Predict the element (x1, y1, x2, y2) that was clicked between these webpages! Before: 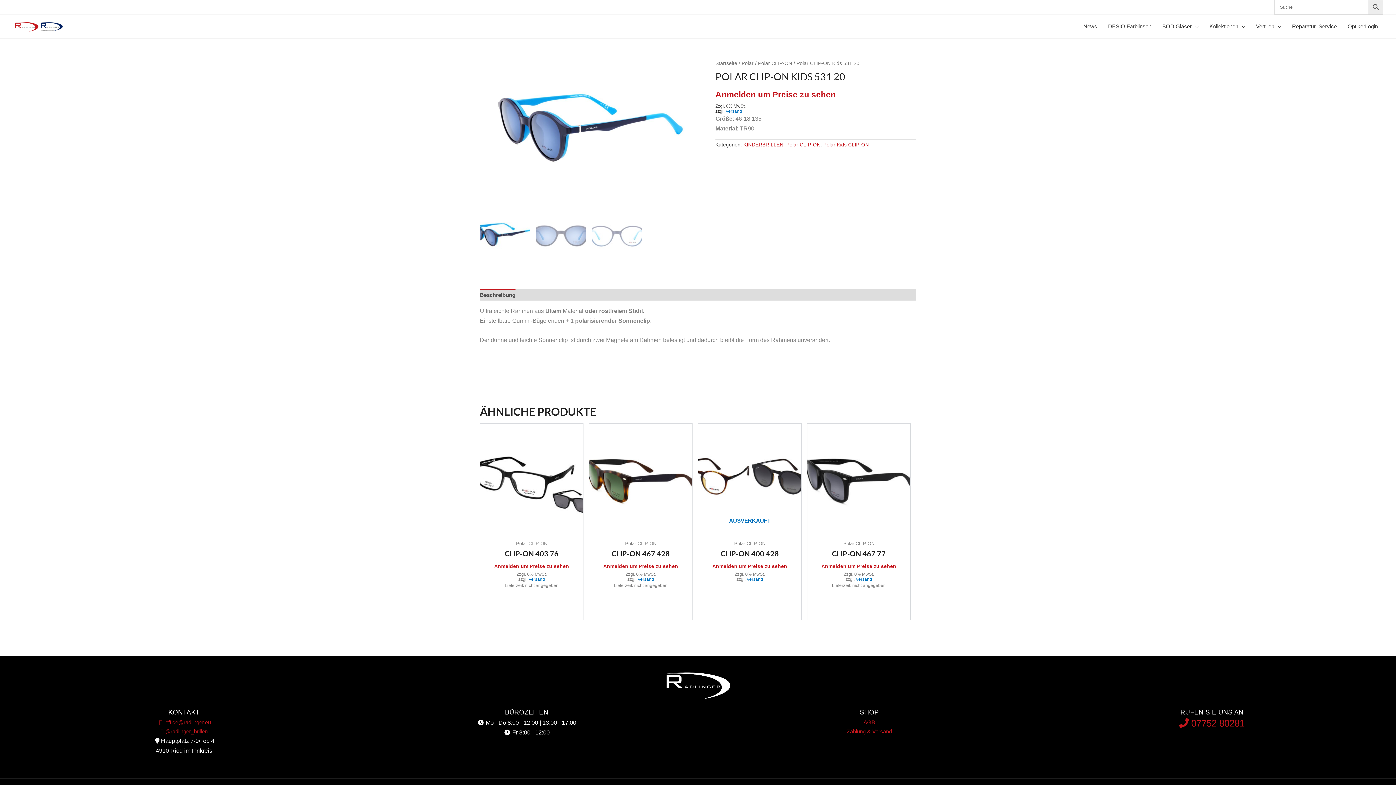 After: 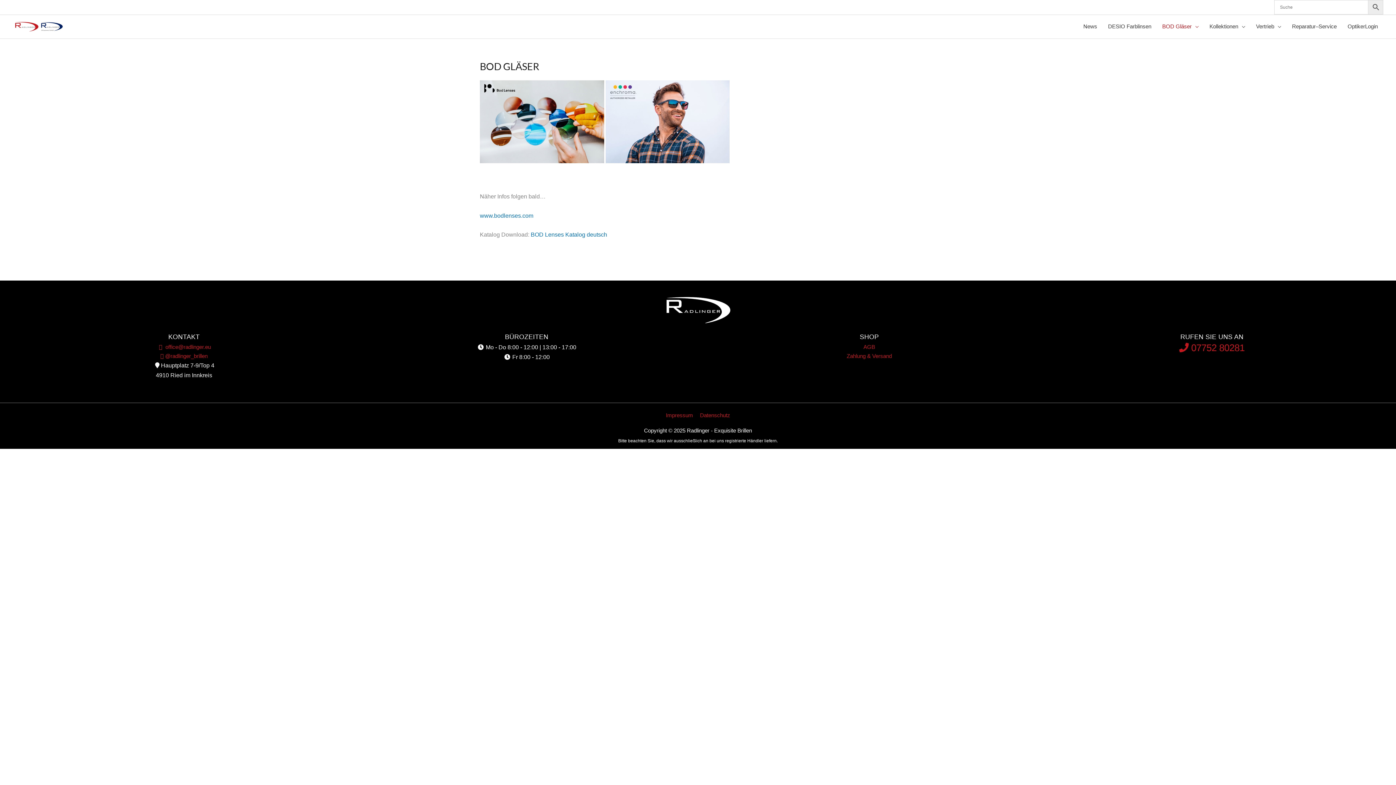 Action: label: BOD Gläser bbox: (1157, 14, 1204, 38)